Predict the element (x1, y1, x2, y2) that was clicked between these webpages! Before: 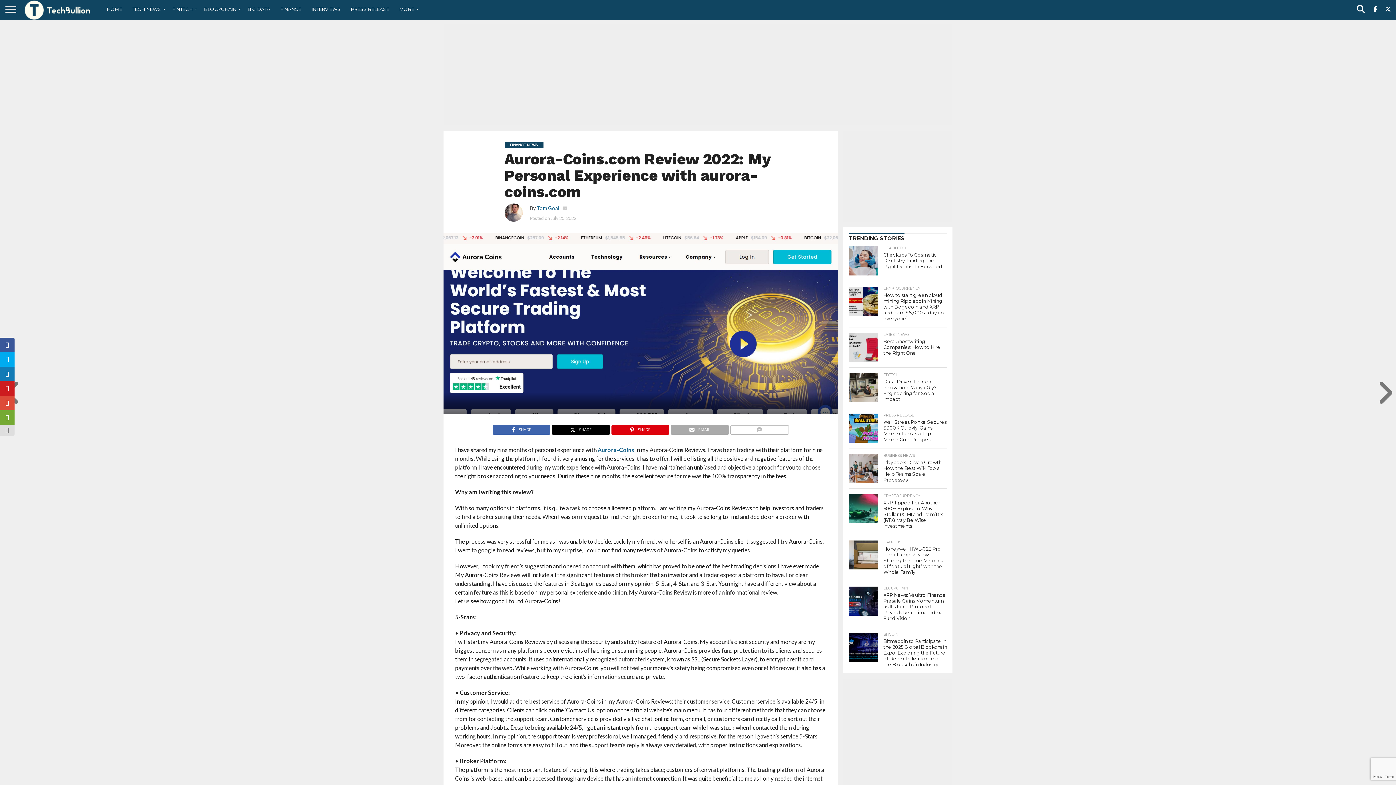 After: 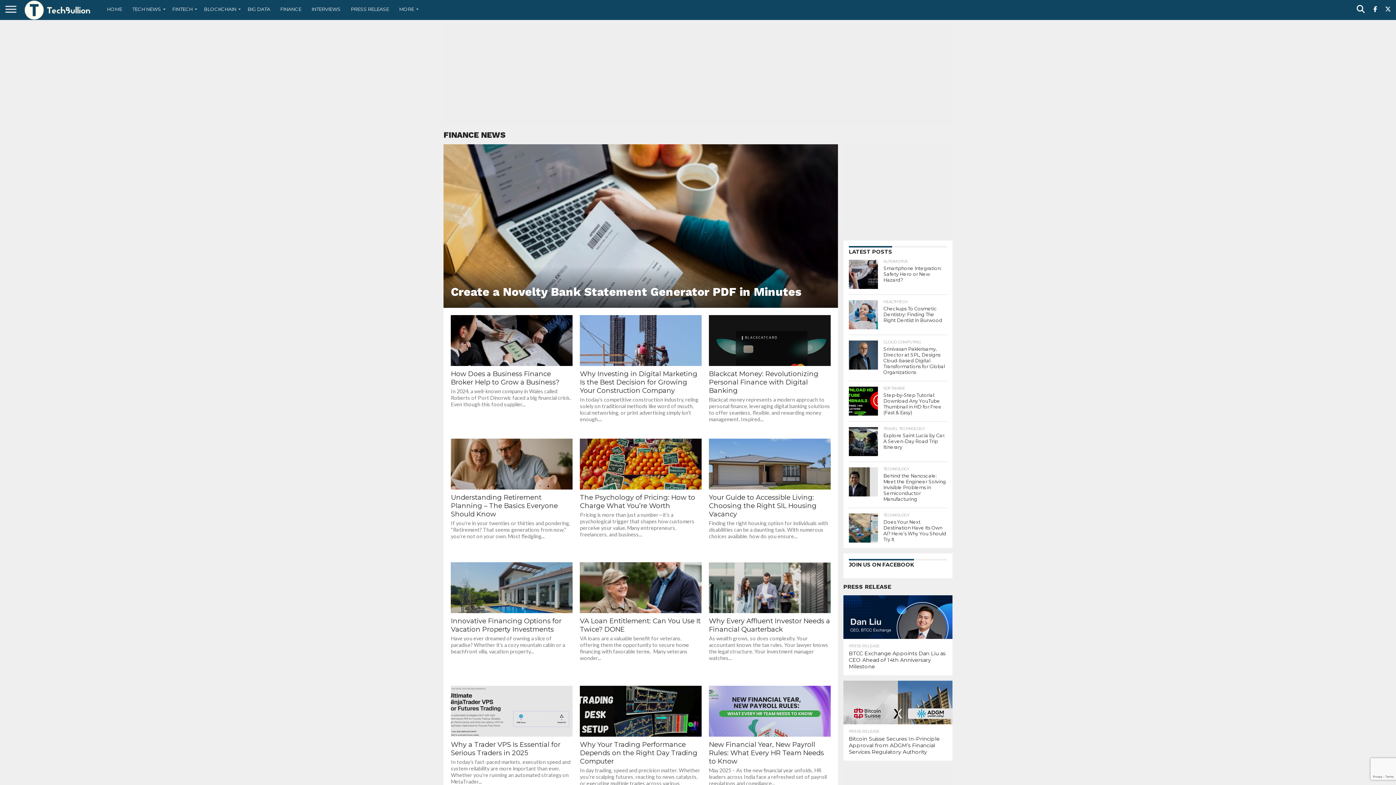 Action: bbox: (275, 0, 306, 18) label: FINANCE